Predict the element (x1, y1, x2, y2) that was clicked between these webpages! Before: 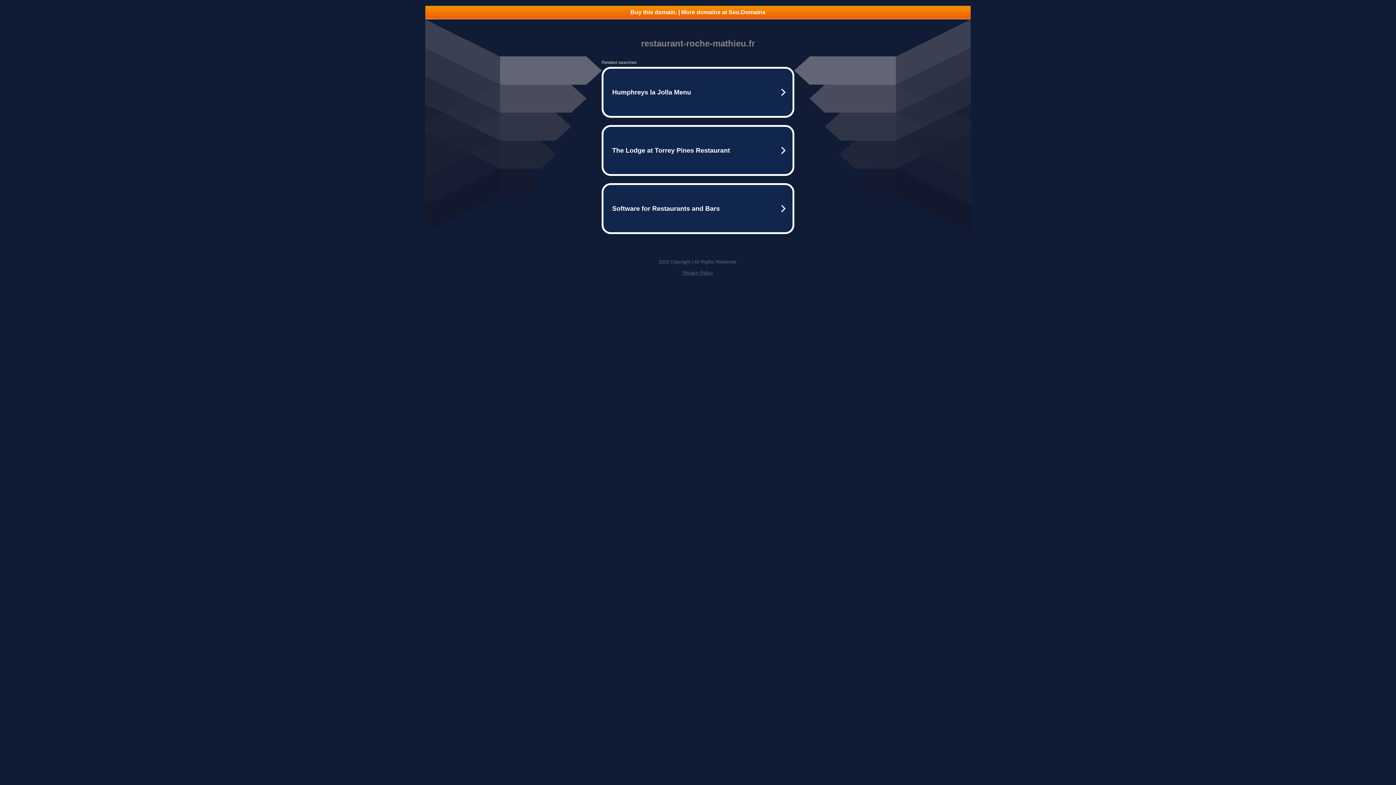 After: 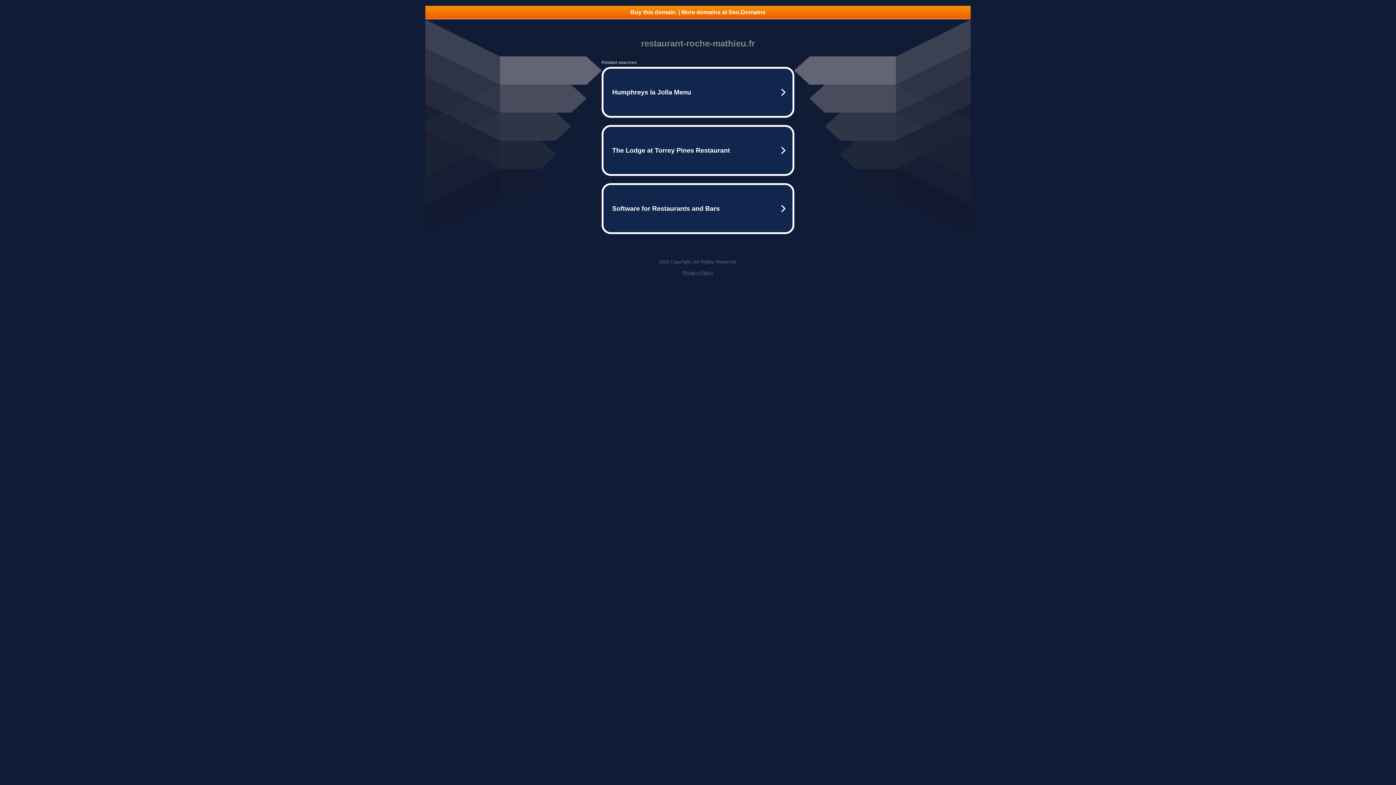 Action: label: Buy this domain. | More domains at Seo.Domains bbox: (425, 5, 970, 18)